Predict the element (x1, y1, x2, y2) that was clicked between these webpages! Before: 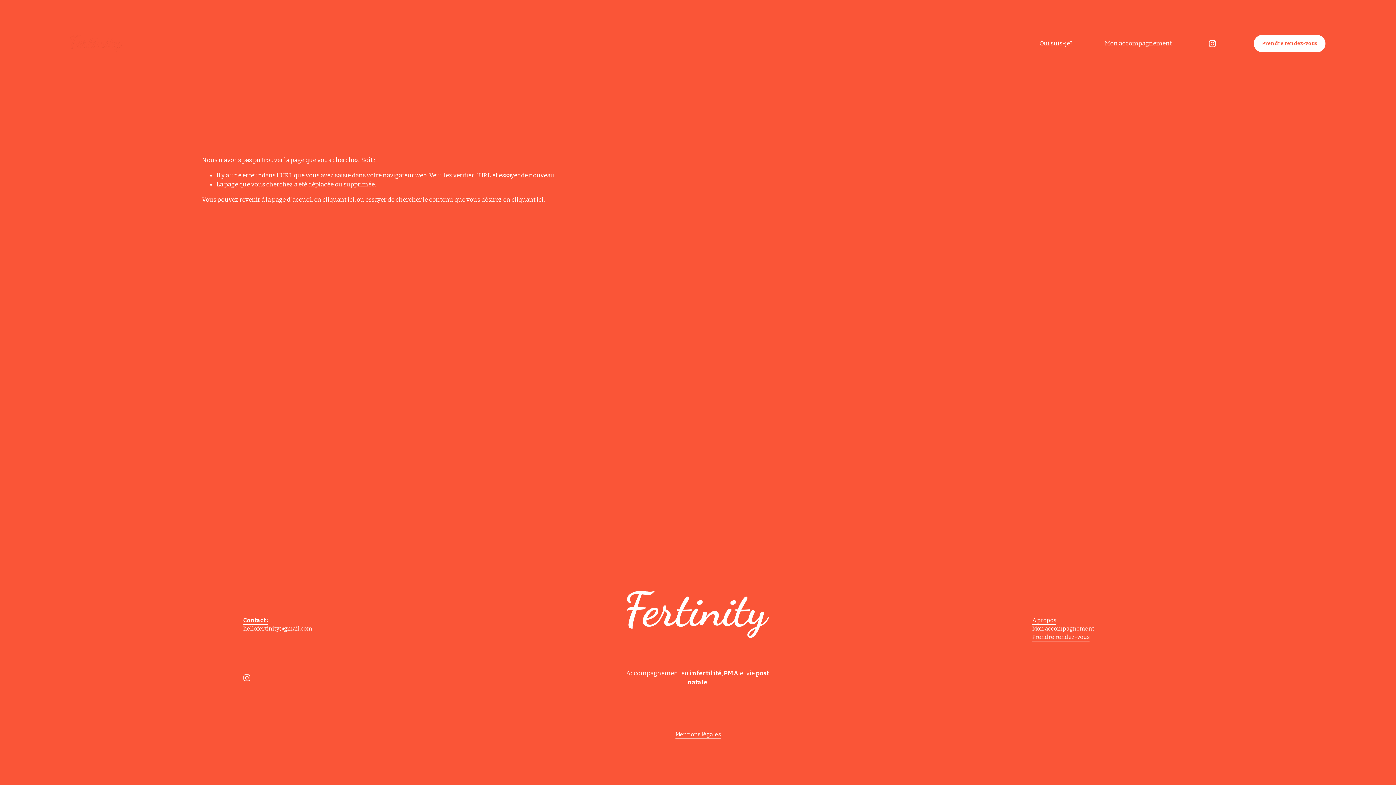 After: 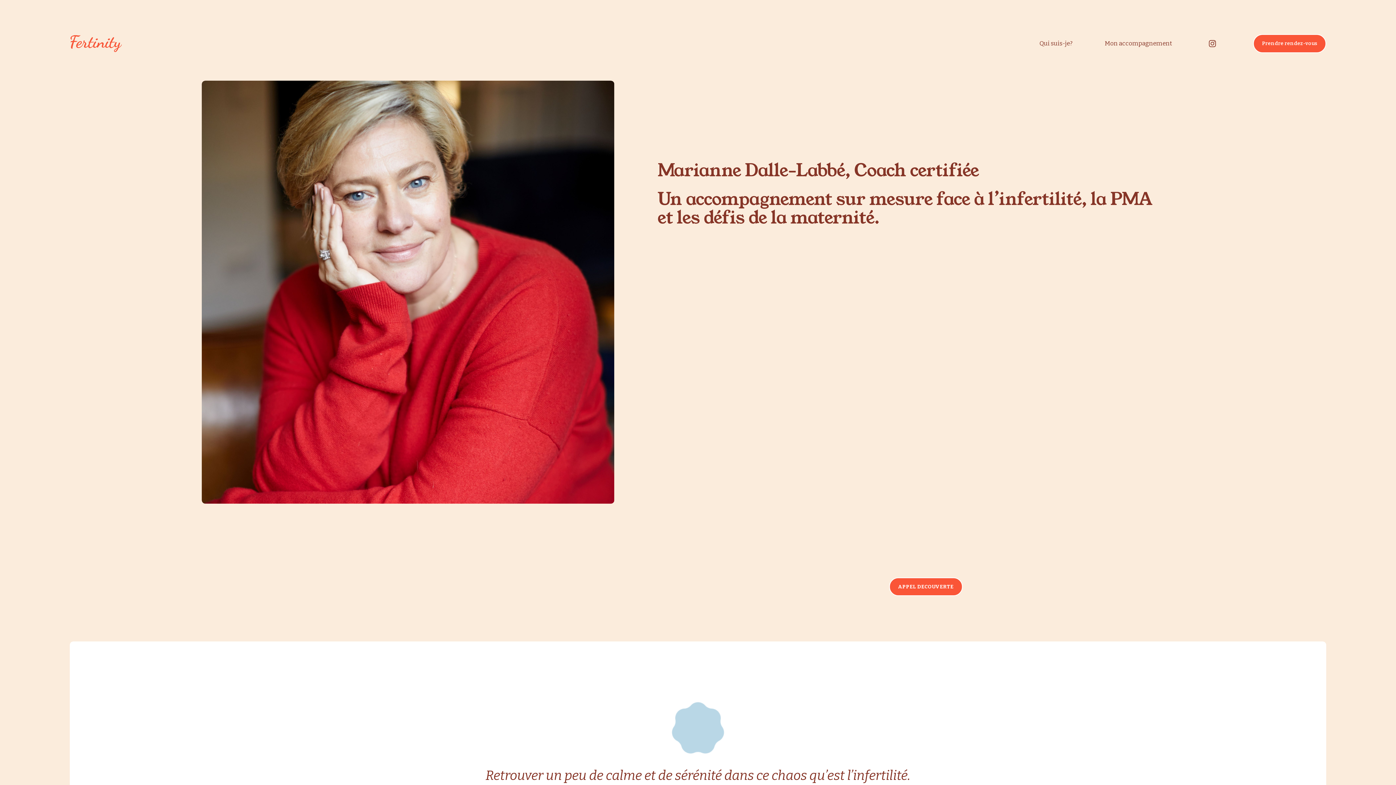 Action: bbox: (69, 33, 122, 54)